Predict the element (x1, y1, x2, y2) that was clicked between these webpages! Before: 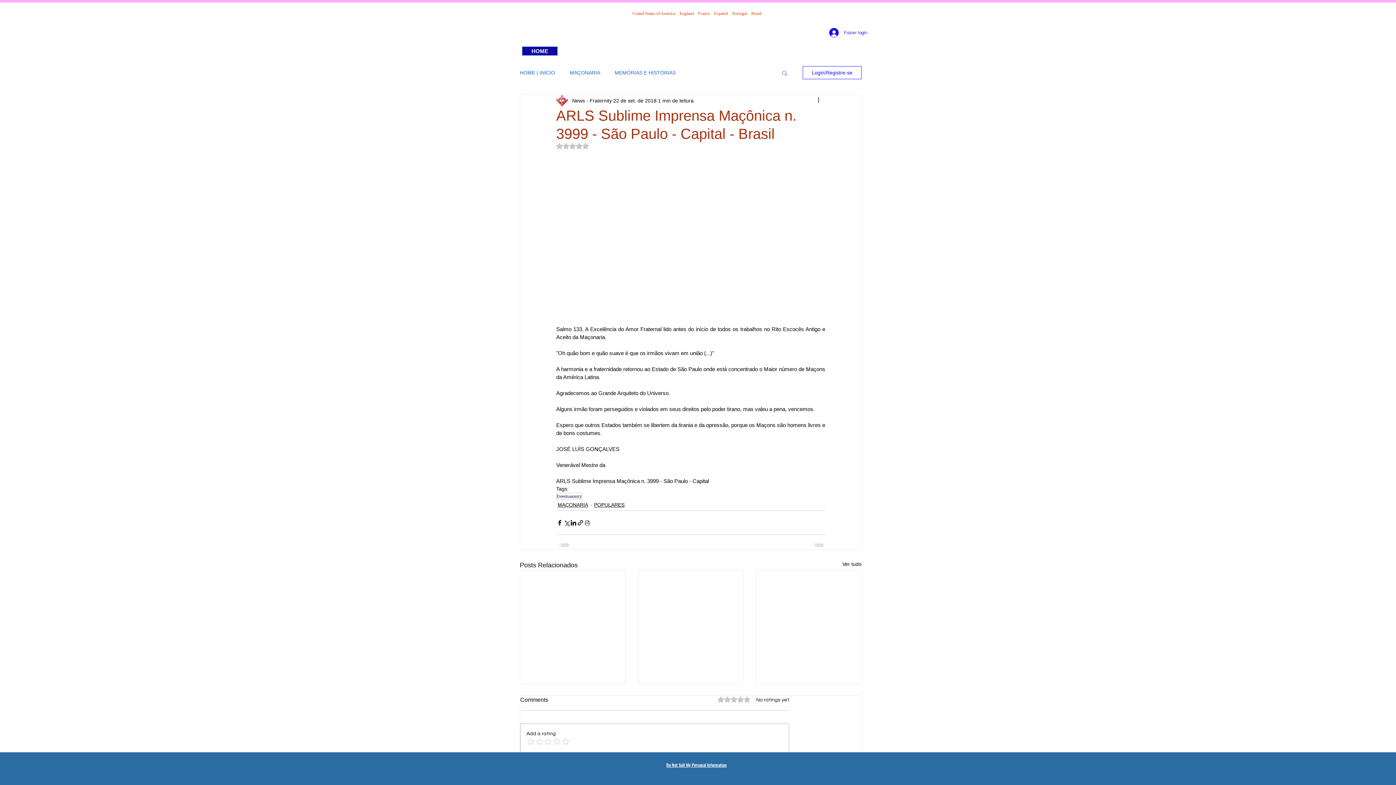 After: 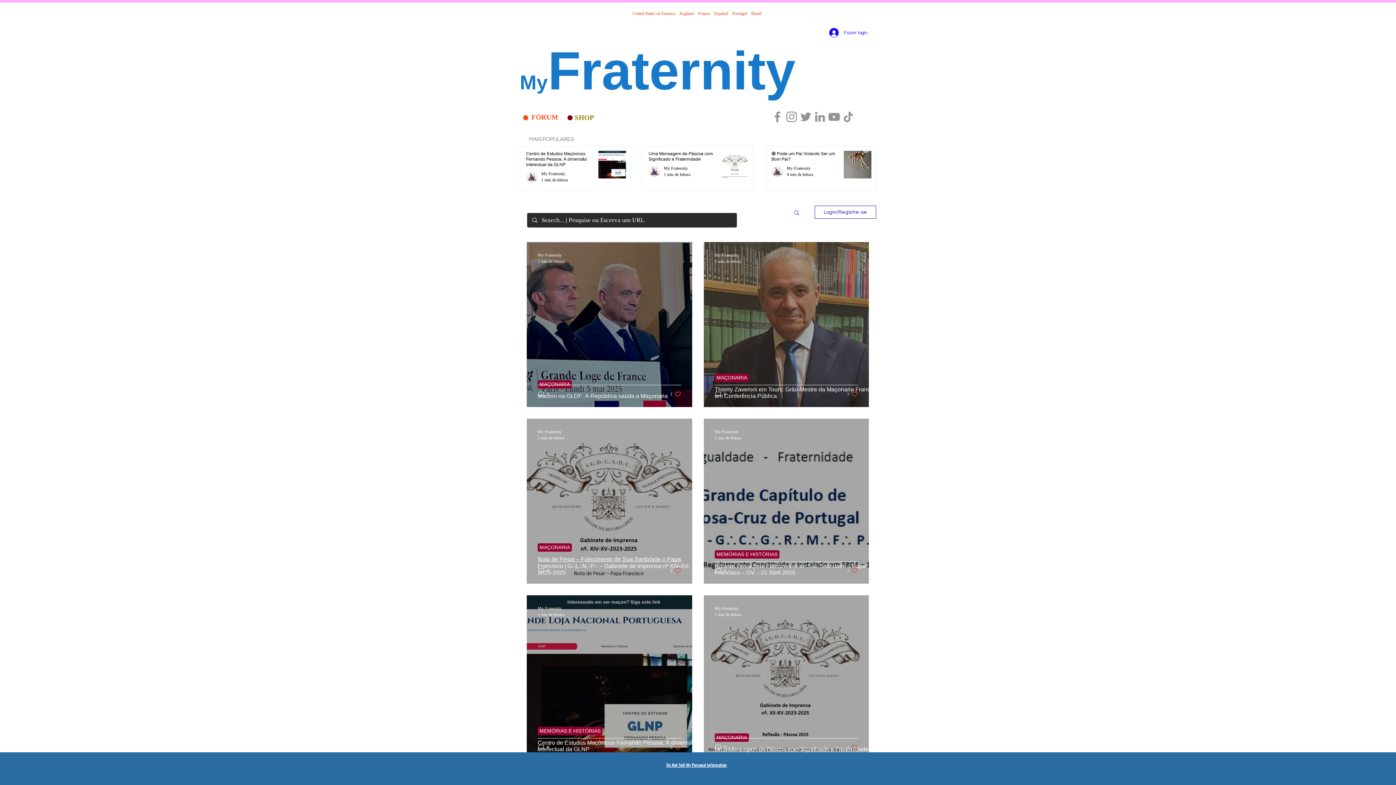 Action: bbox: (557, 501, 588, 509) label: MAÇONARIA